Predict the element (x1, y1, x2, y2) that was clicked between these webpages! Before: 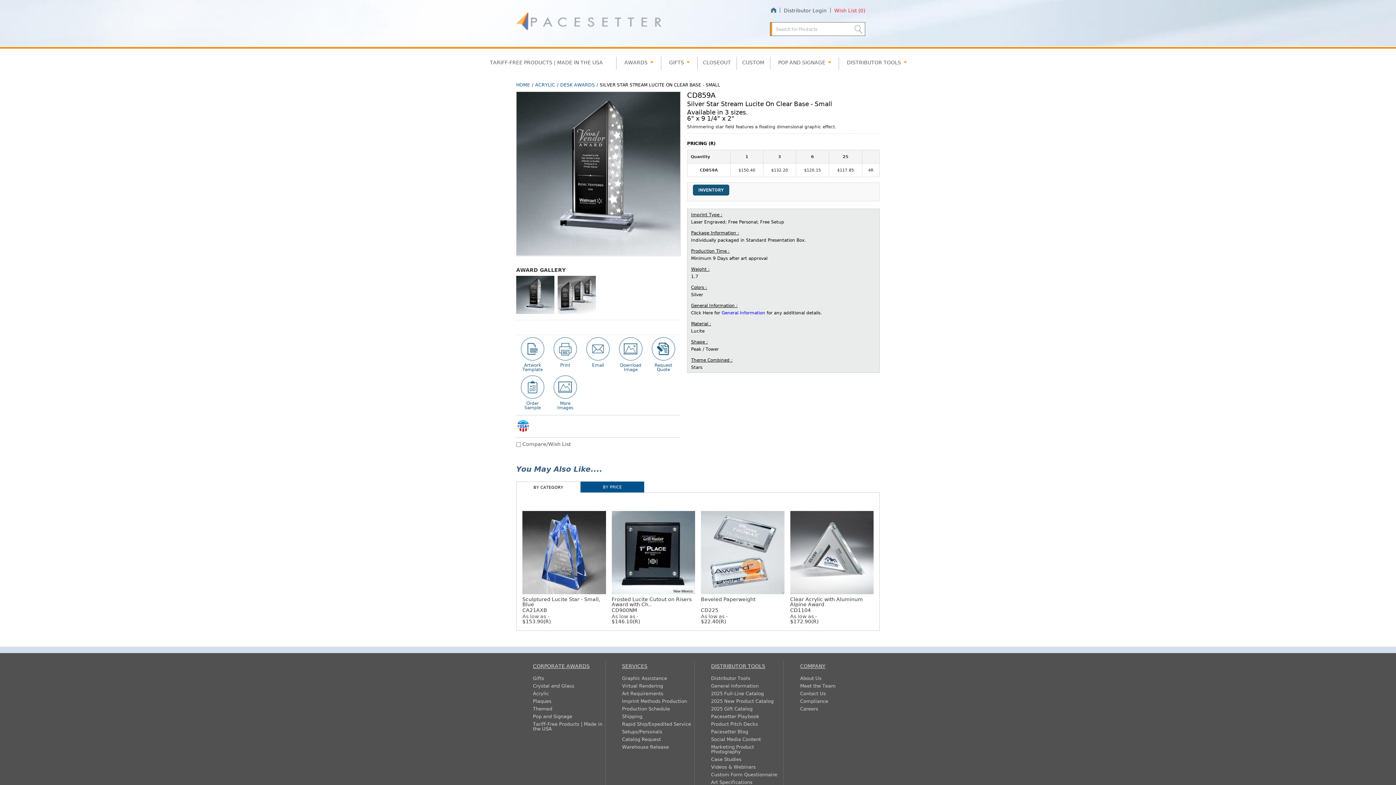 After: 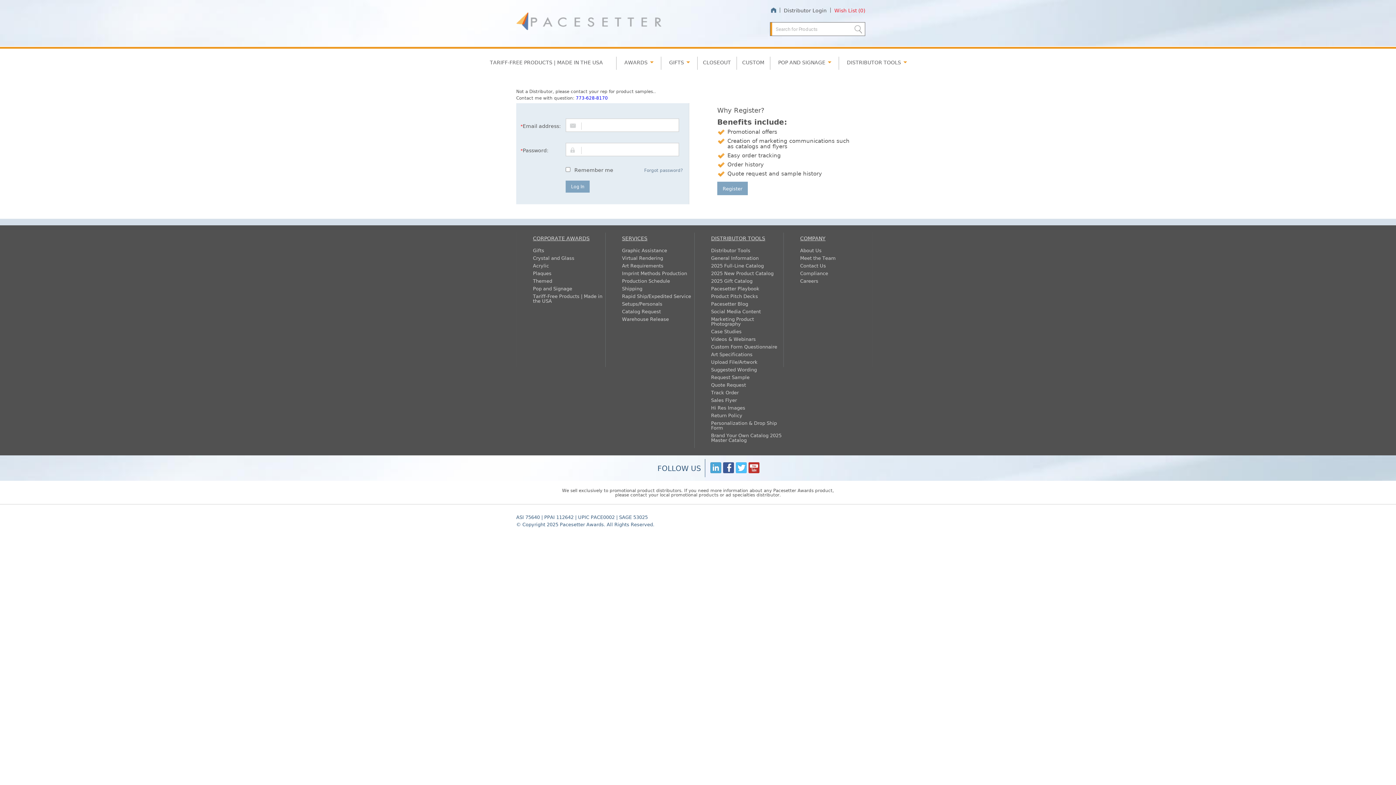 Action: bbox: (834, 7, 865, 12) label: Wish List (0)